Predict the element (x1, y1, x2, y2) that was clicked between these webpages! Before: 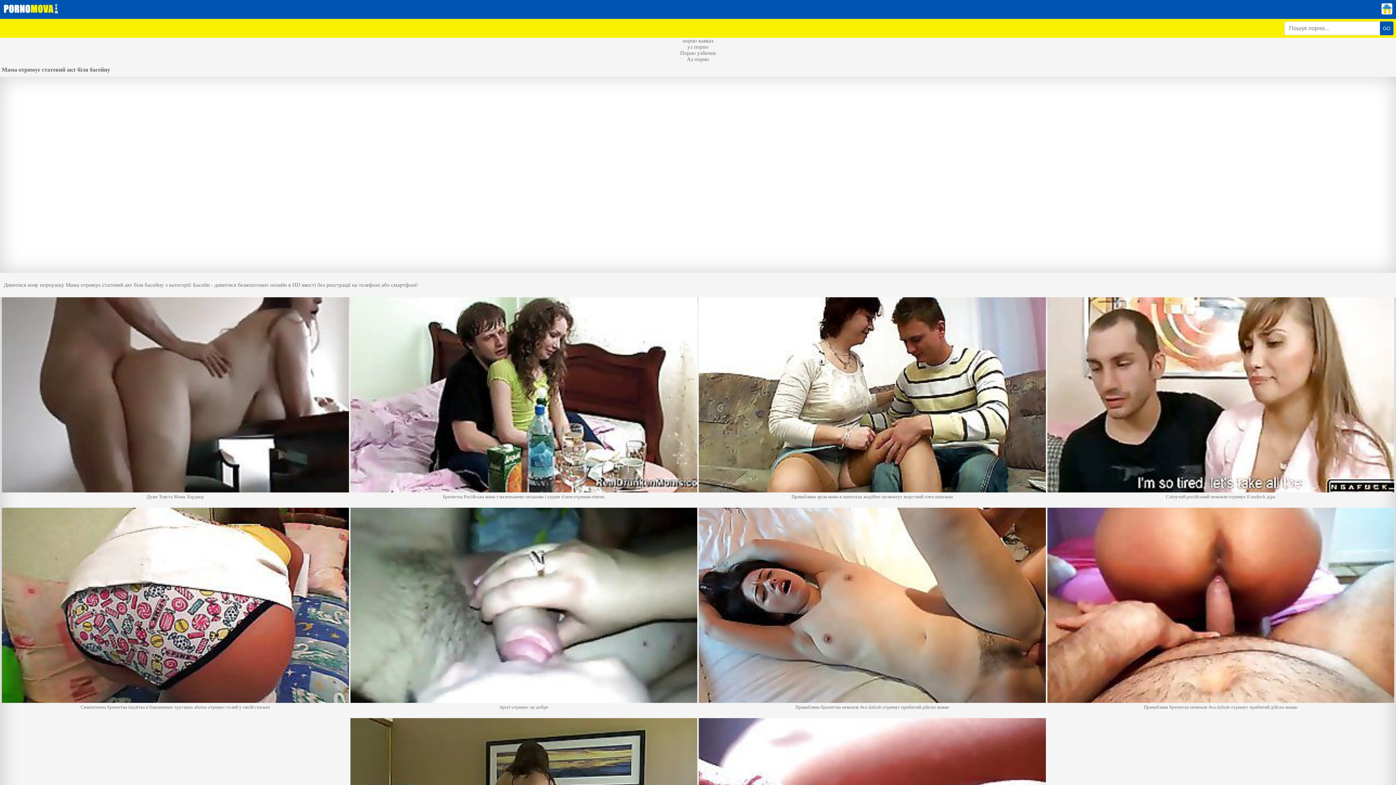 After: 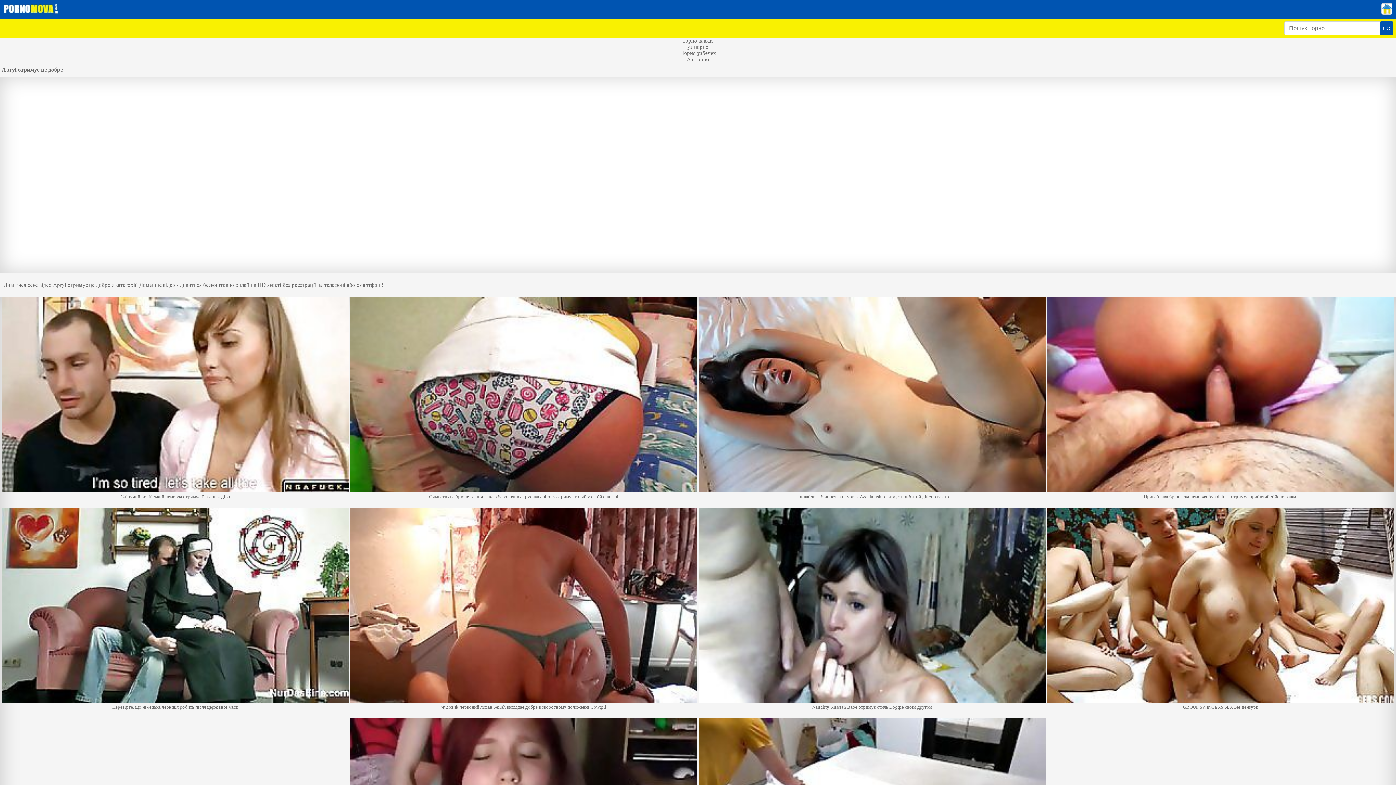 Action: bbox: (350, 508, 697, 717) label: Apryl отримує це добре